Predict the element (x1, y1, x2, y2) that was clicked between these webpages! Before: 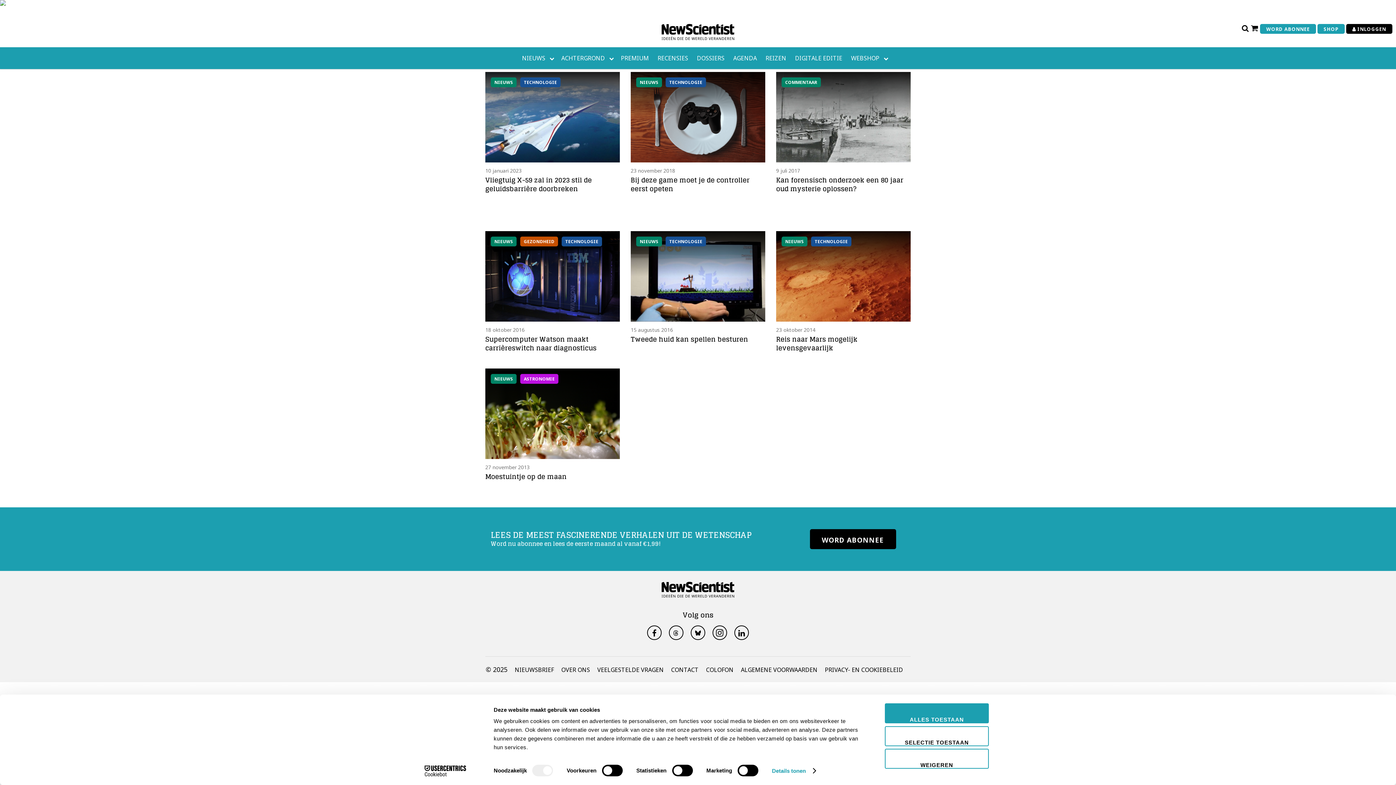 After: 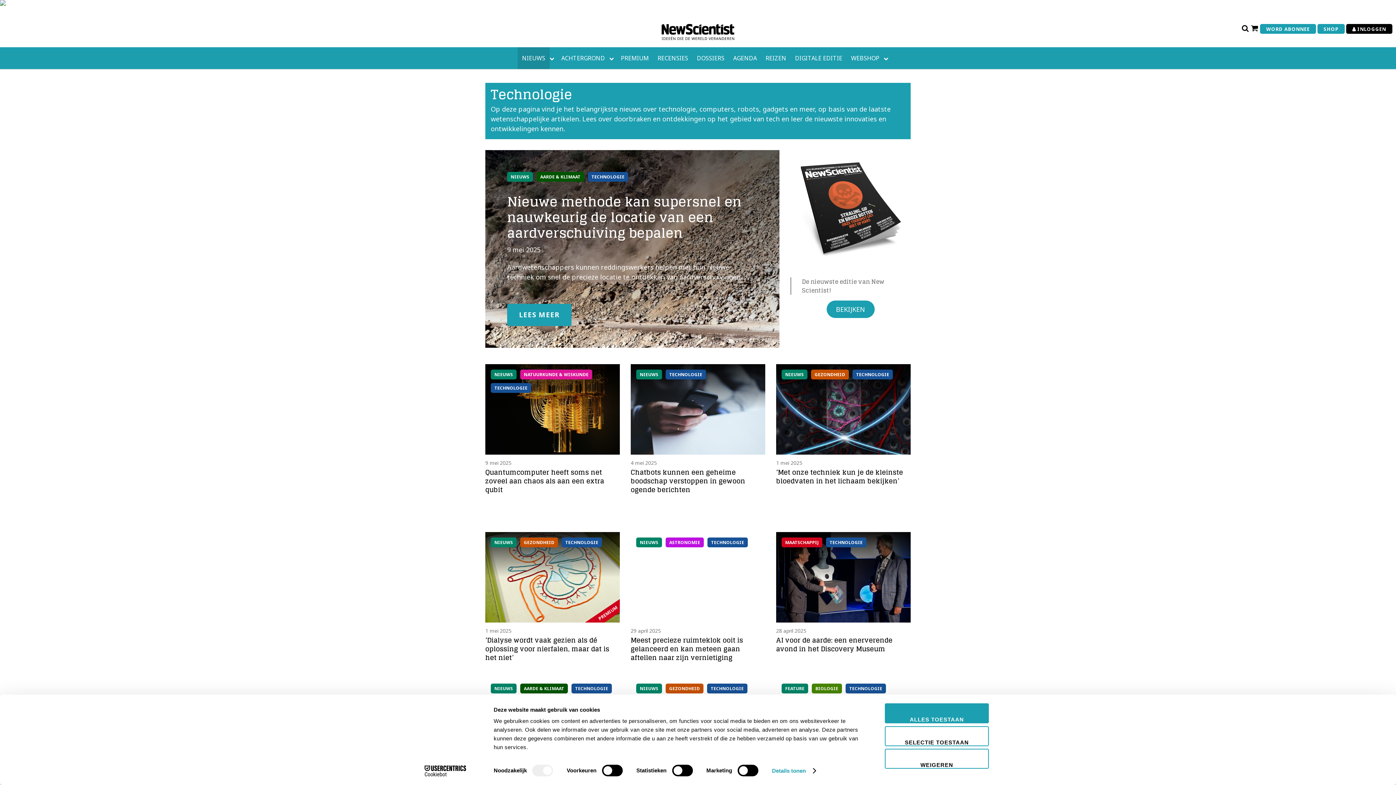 Action: bbox: (561, 236, 602, 246) label: TECHNOLOGIE